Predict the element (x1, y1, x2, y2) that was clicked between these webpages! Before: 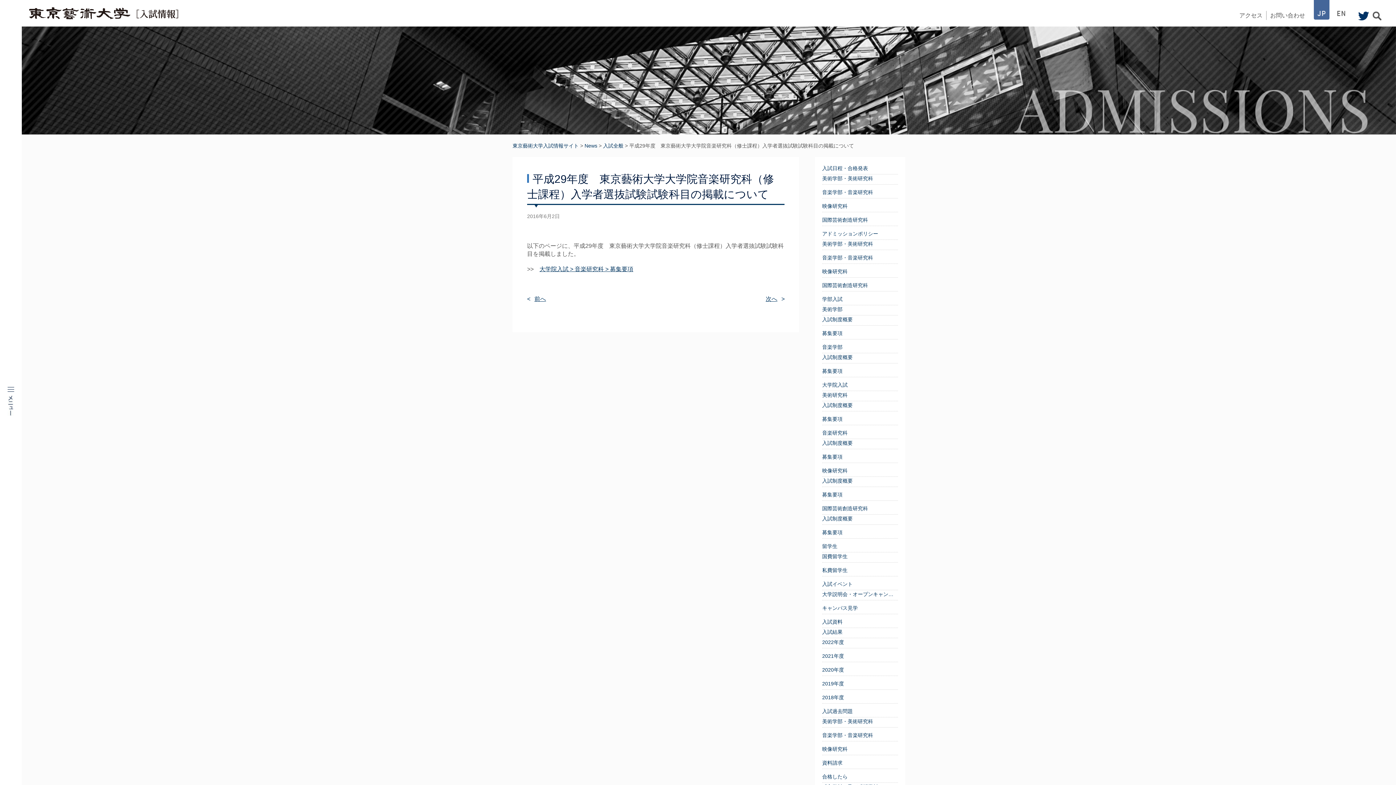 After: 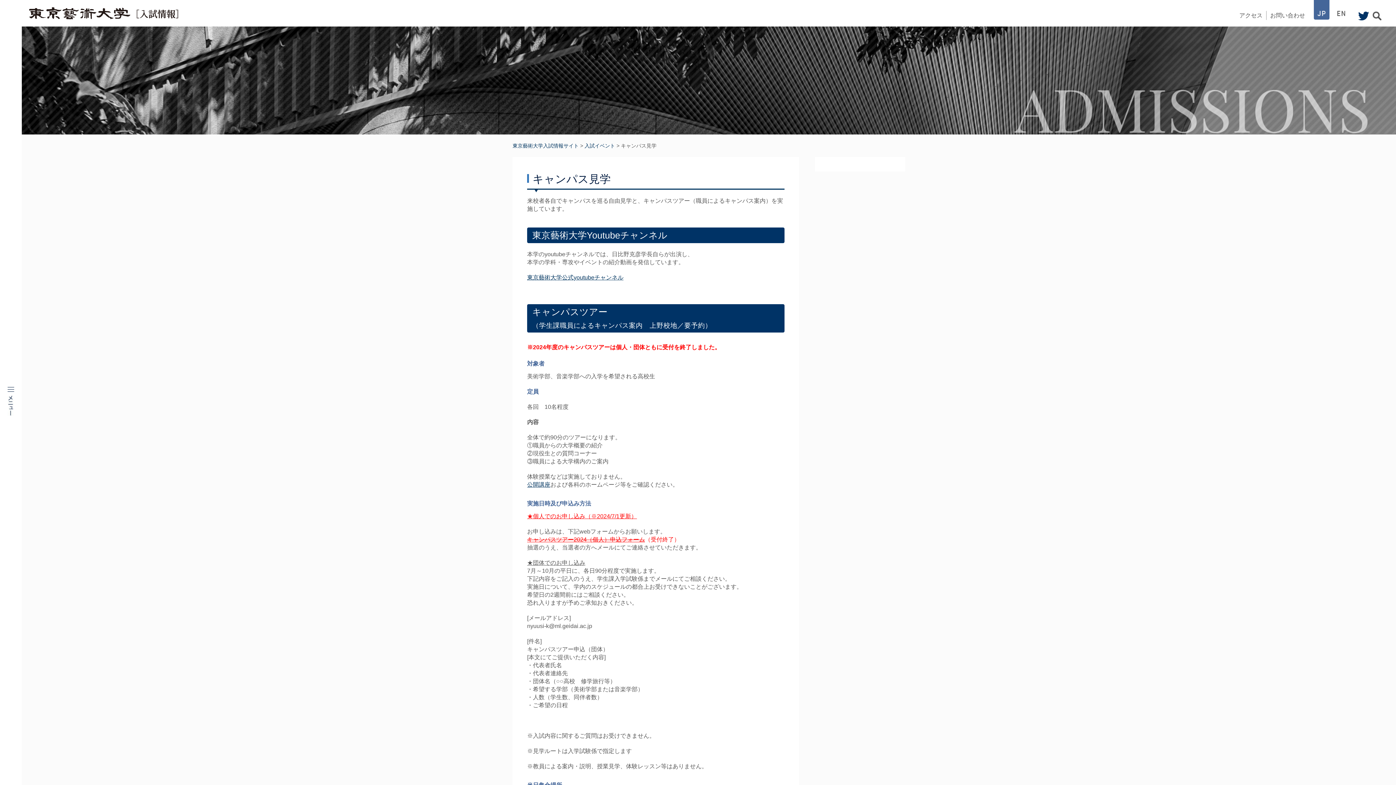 Action: label: キャンパス見学 bbox: (822, 604, 898, 614)